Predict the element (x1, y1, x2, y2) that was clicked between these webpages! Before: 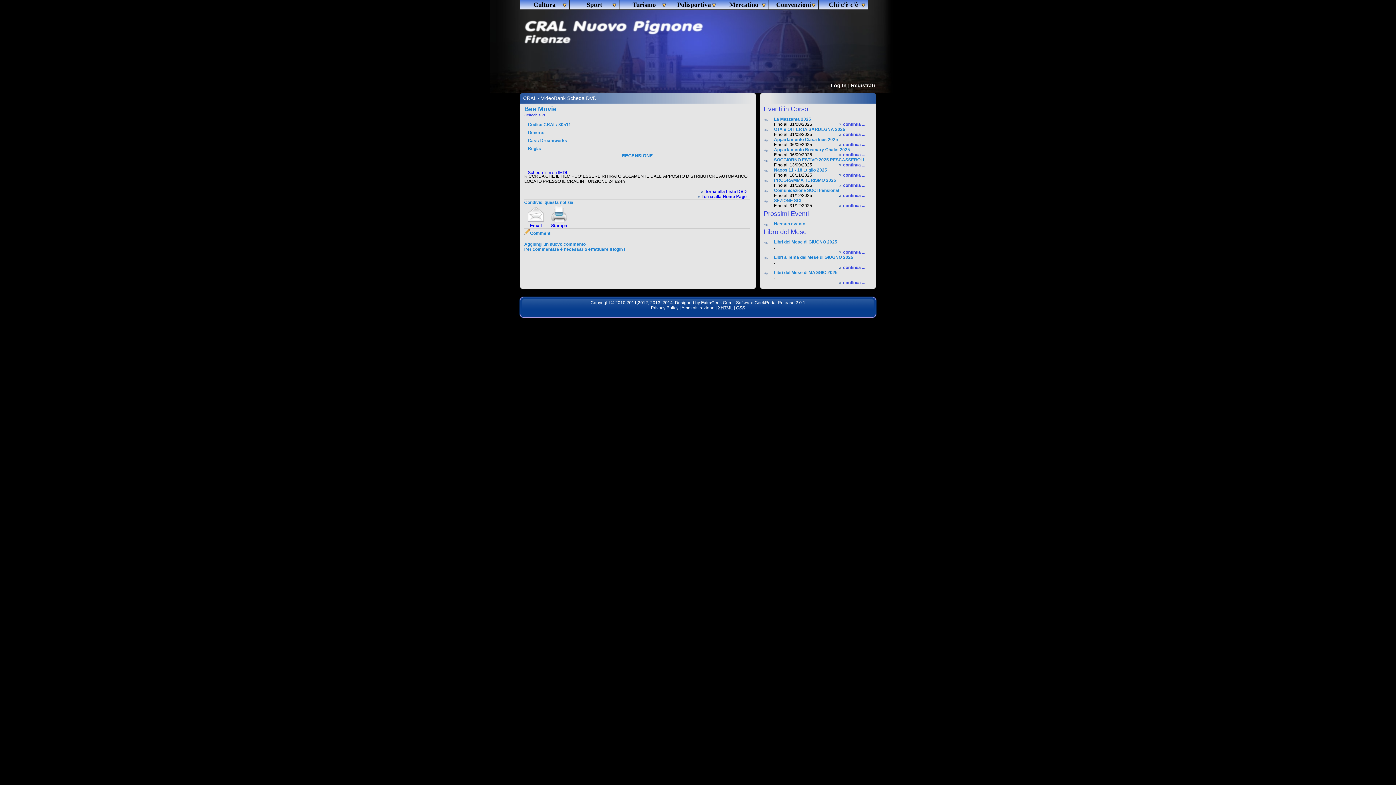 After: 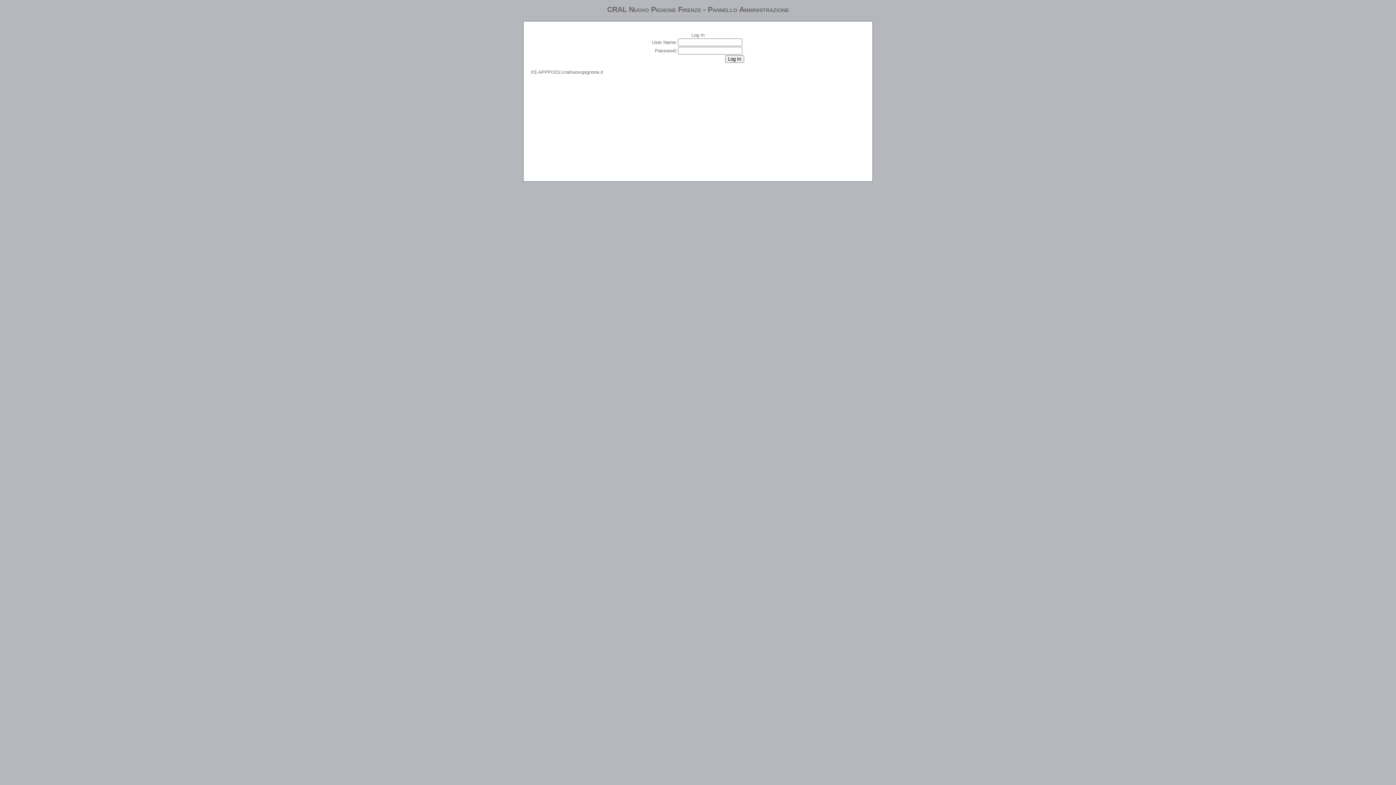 Action: bbox: (681, 305, 714, 310) label: Amministrazione